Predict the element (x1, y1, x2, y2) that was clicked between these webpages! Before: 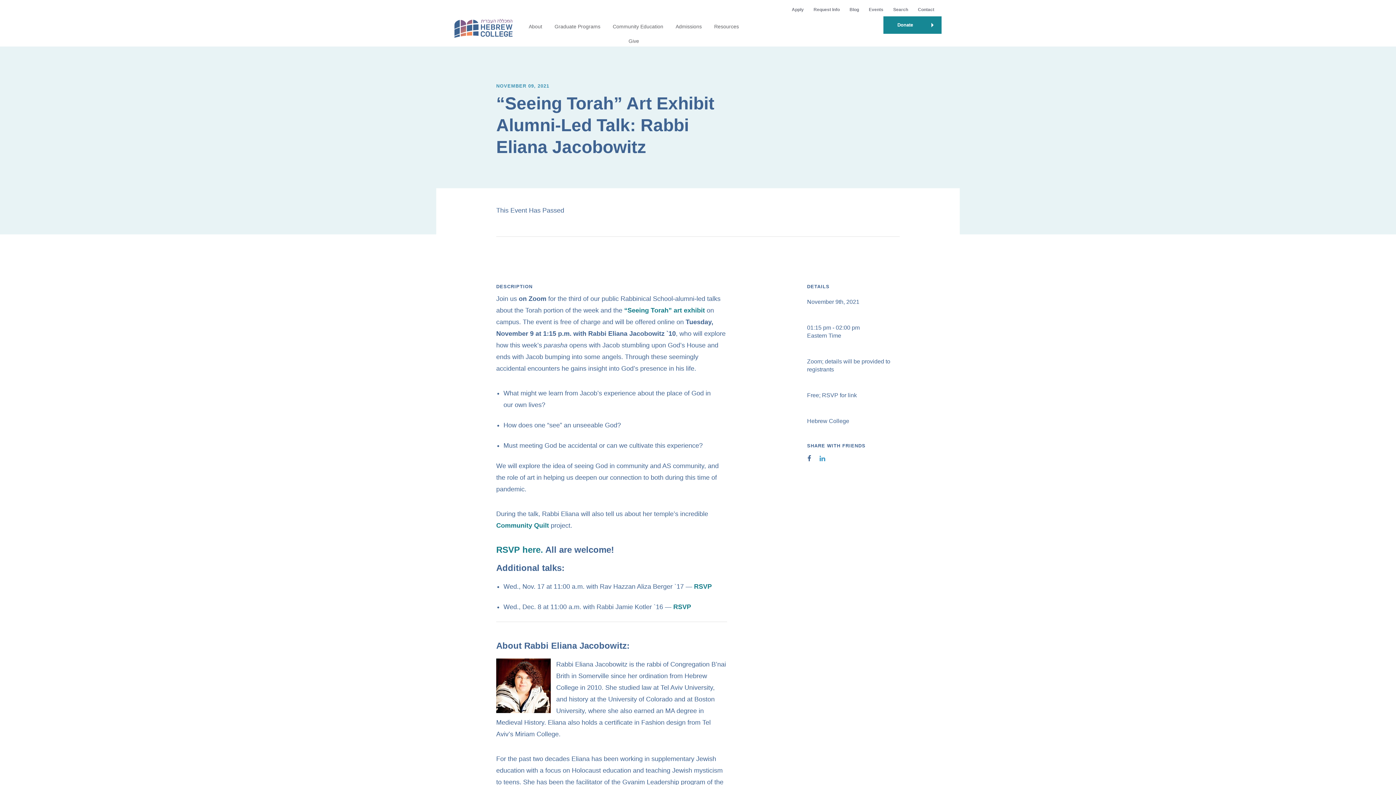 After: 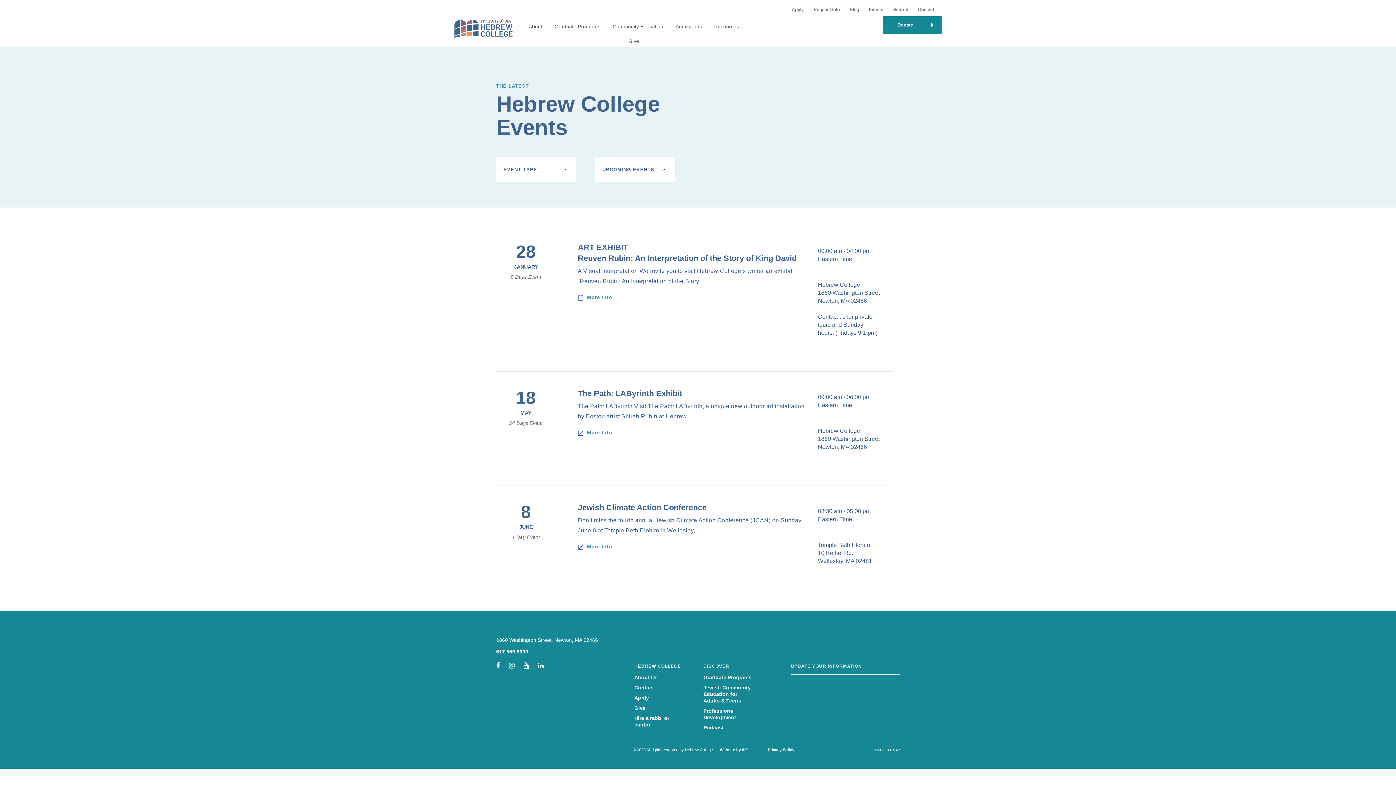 Action: label: Events bbox: (869, 6, 883, 11)